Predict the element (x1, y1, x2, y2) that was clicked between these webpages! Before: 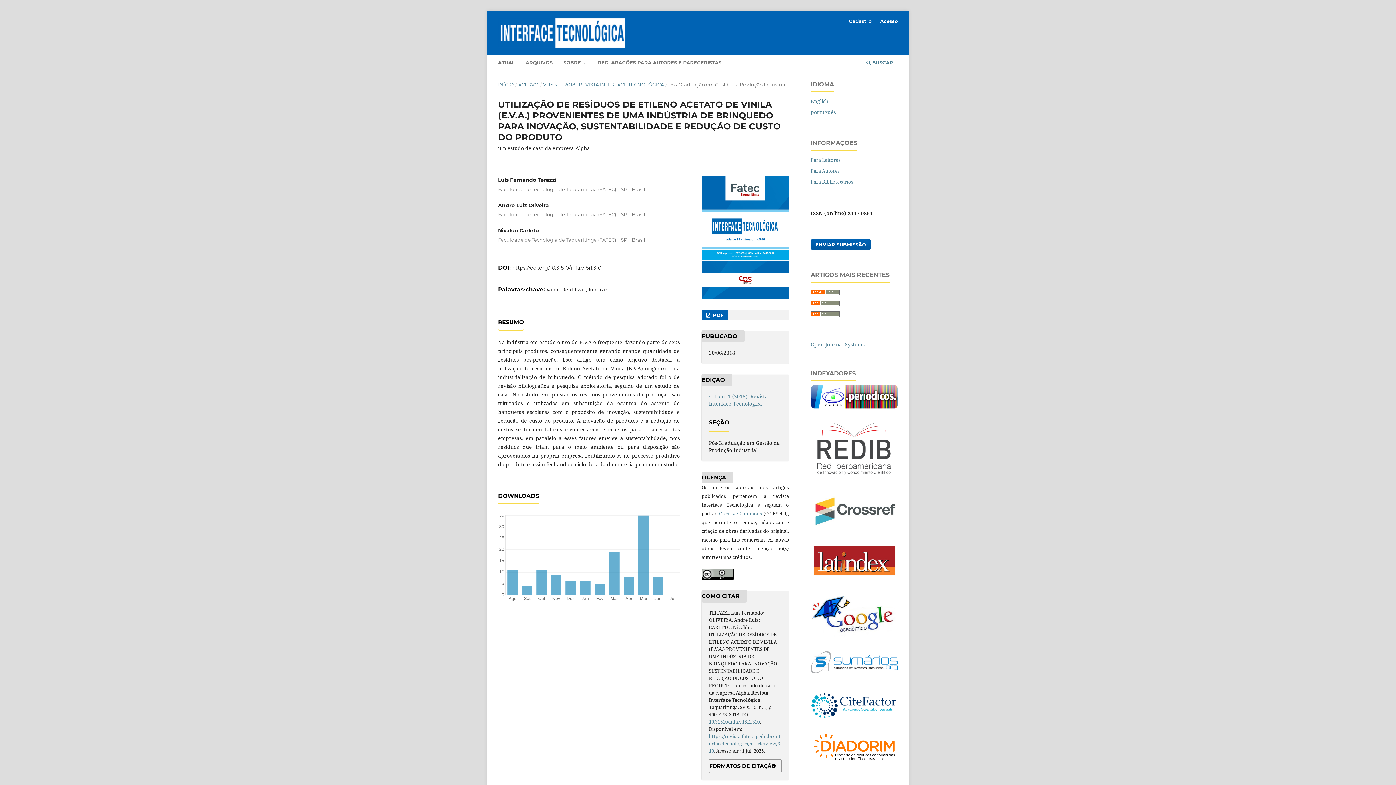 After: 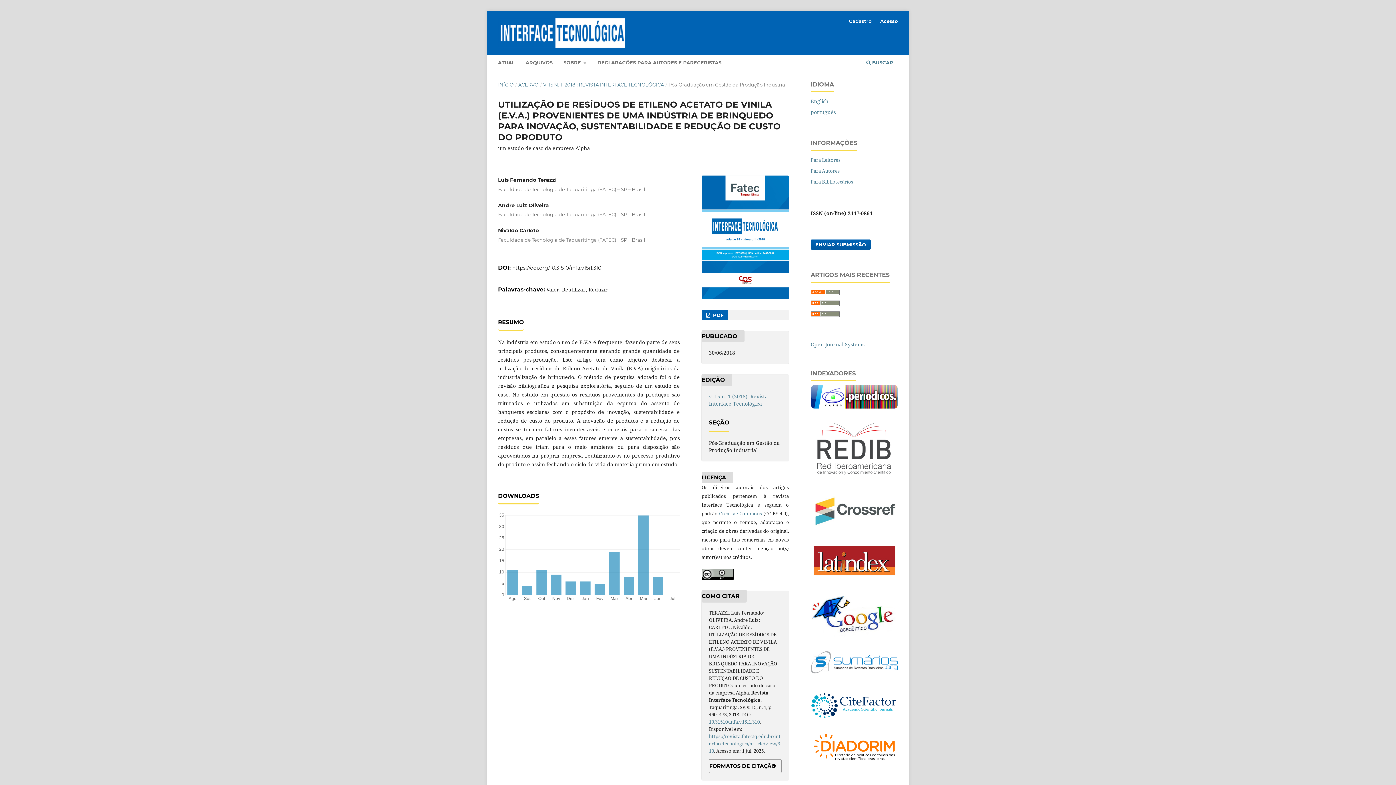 Action: bbox: (810, 506, 898, 513)